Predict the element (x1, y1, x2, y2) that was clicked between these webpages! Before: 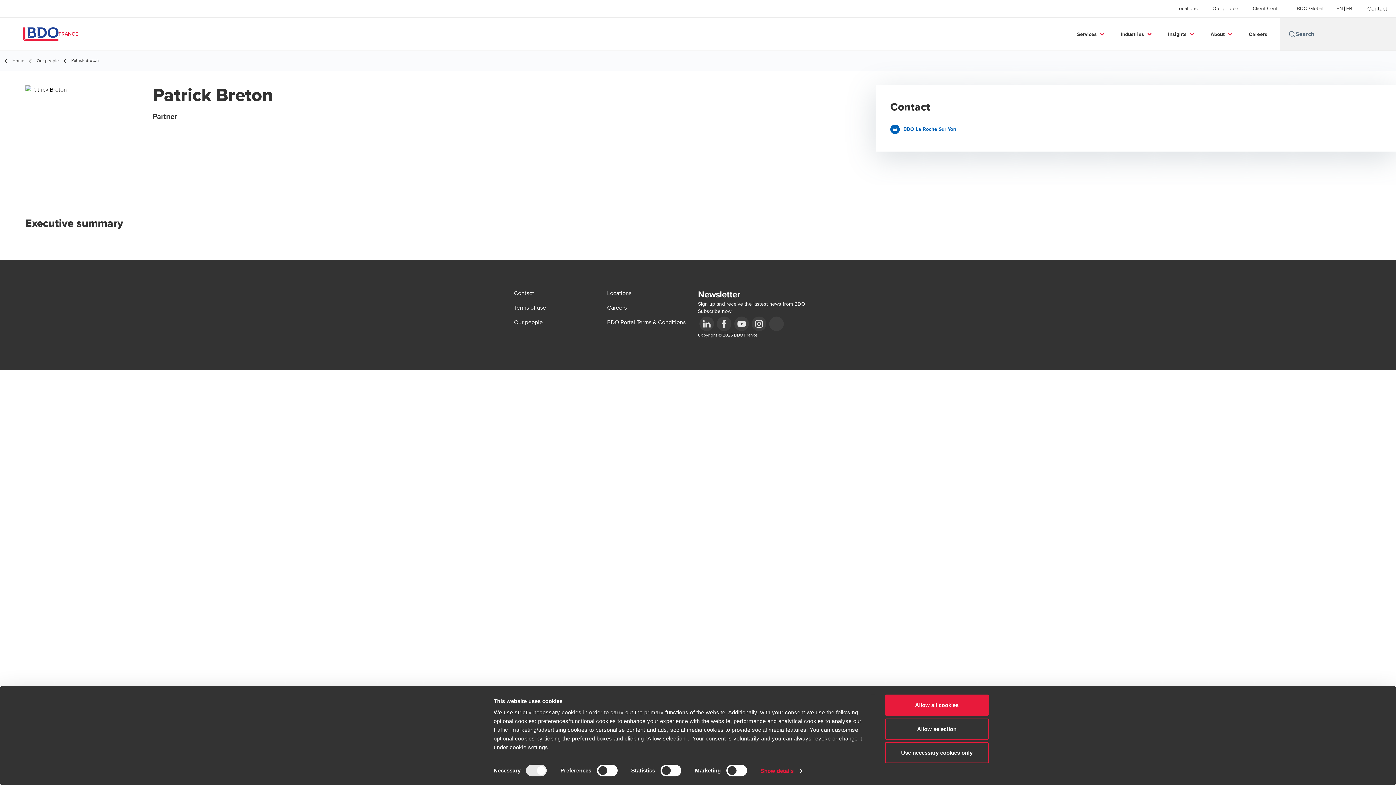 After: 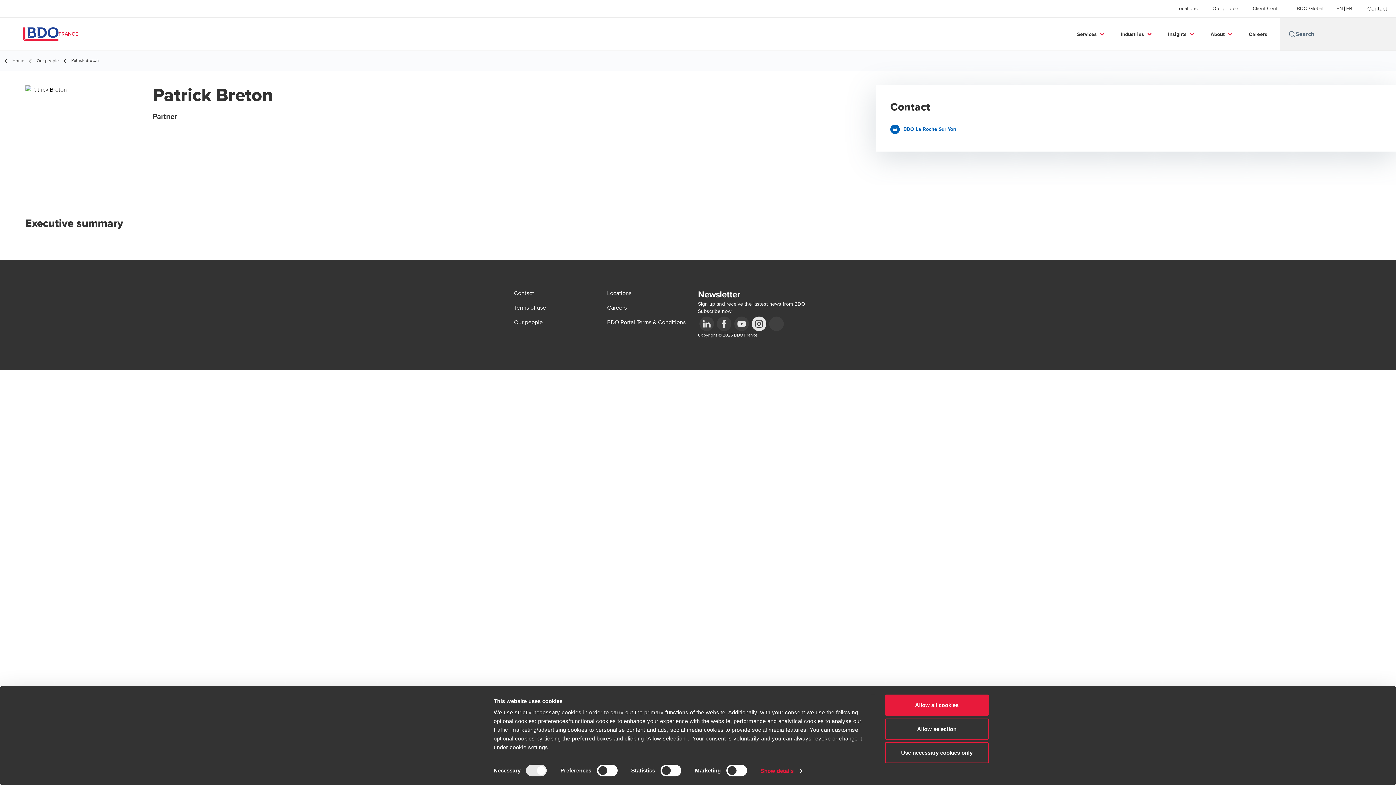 Action: bbox: (750, 315, 768, 332)